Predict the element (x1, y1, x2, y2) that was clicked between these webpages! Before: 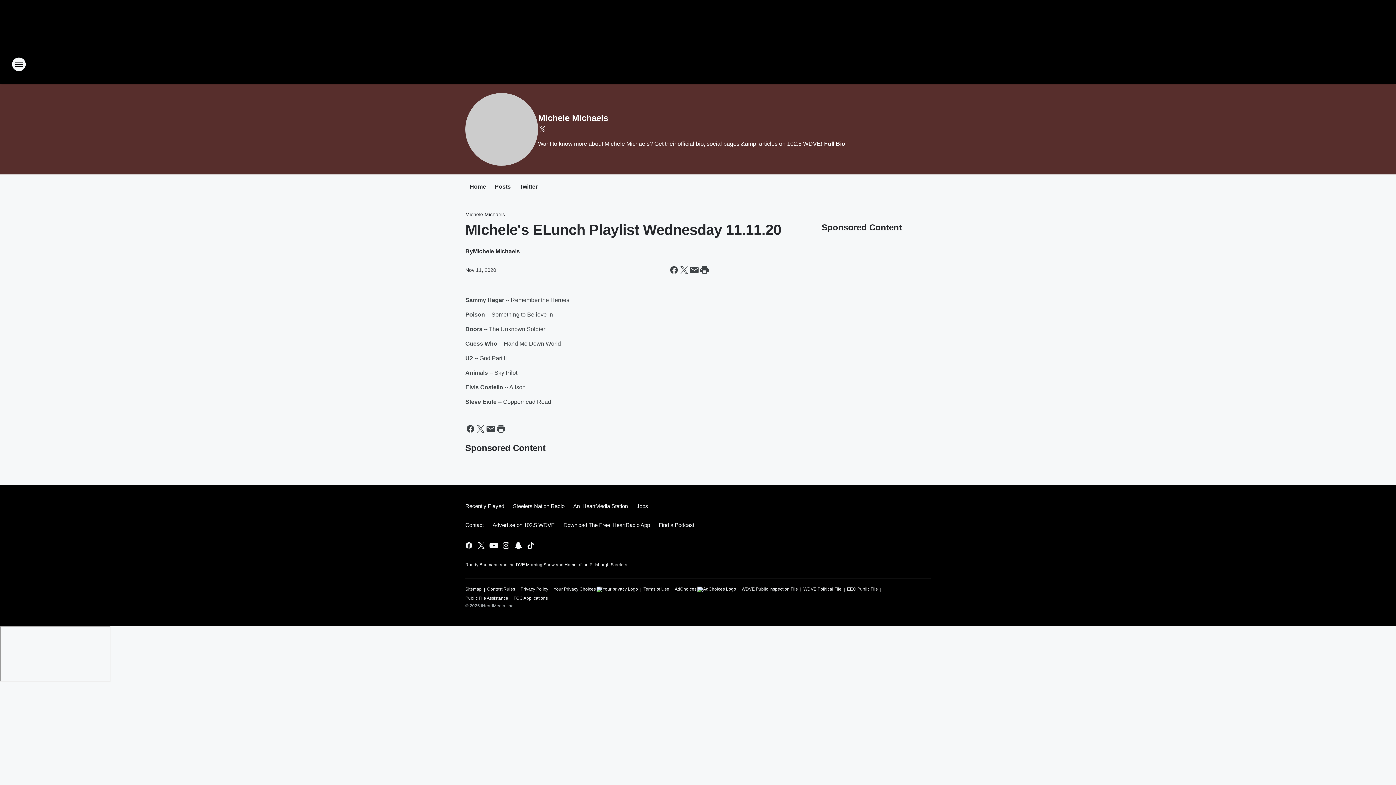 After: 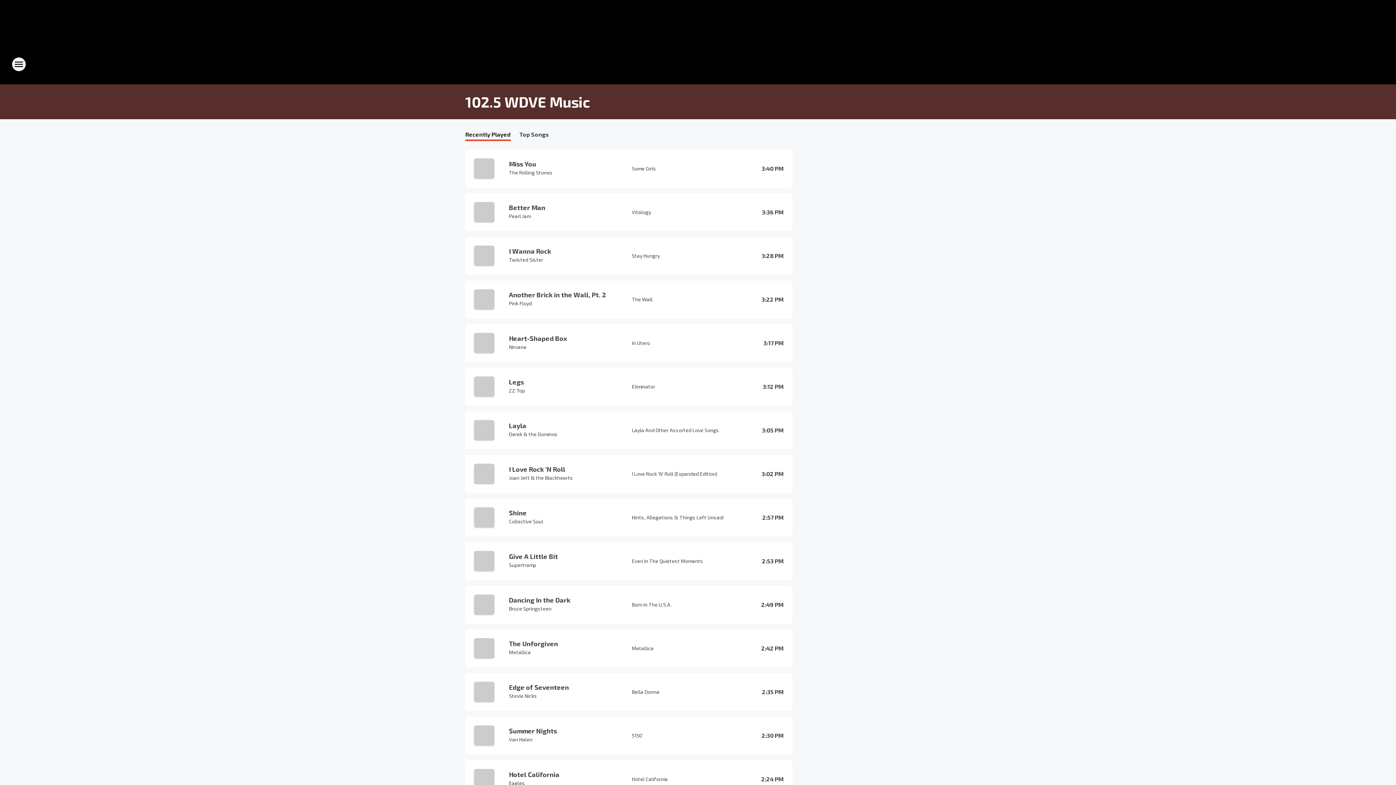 Action: label: Recently Played bbox: (465, 497, 508, 516)